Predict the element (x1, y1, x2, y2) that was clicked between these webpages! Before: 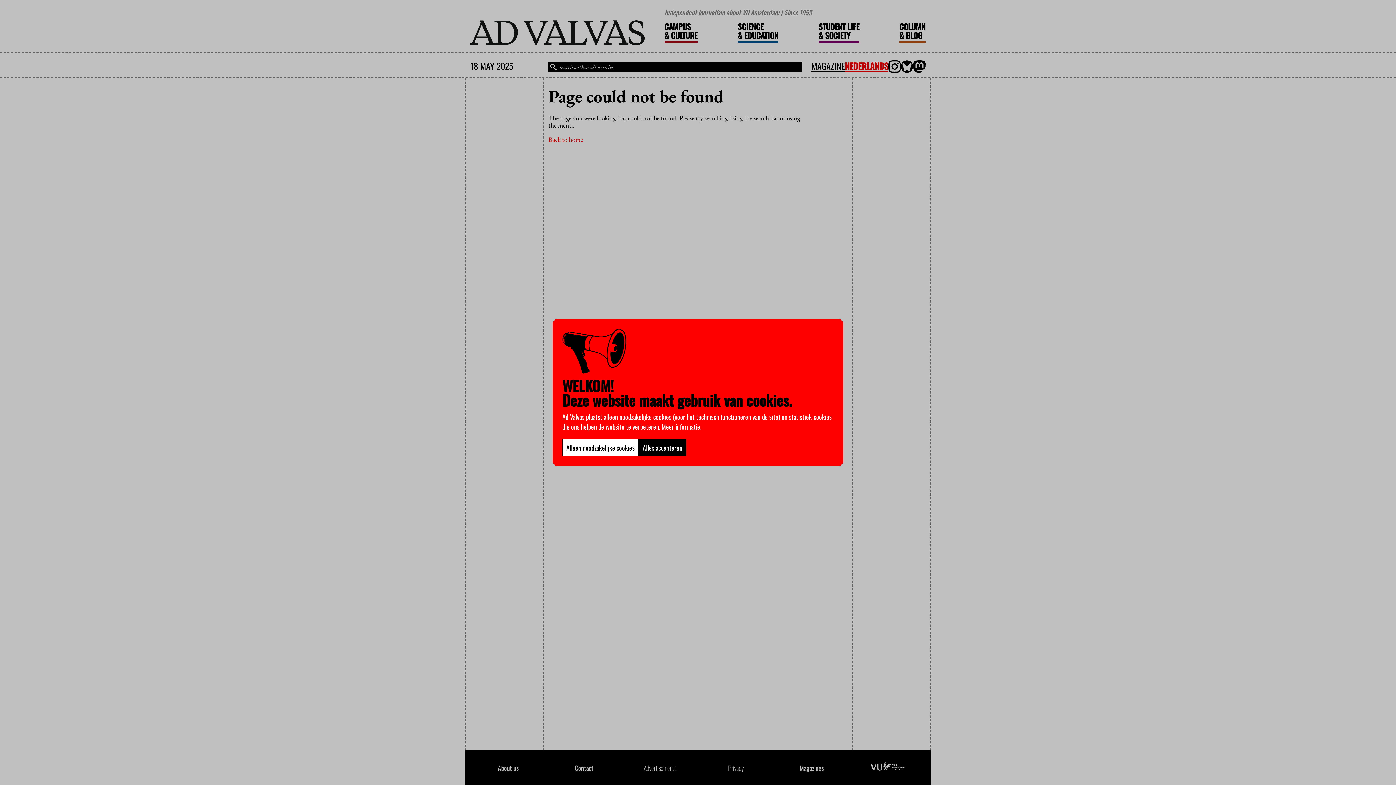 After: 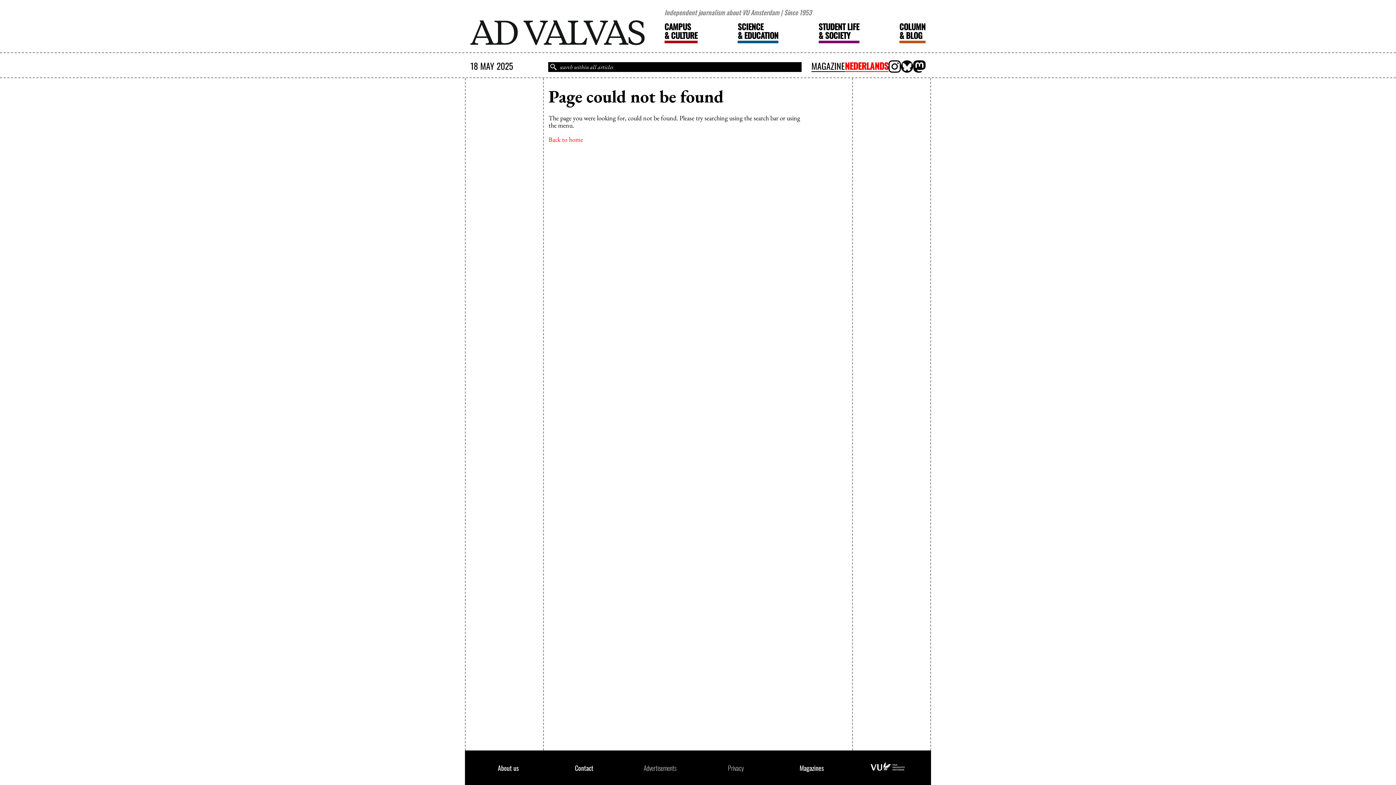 Action: label: Alles accepteren bbox: (638, 439, 686, 456)